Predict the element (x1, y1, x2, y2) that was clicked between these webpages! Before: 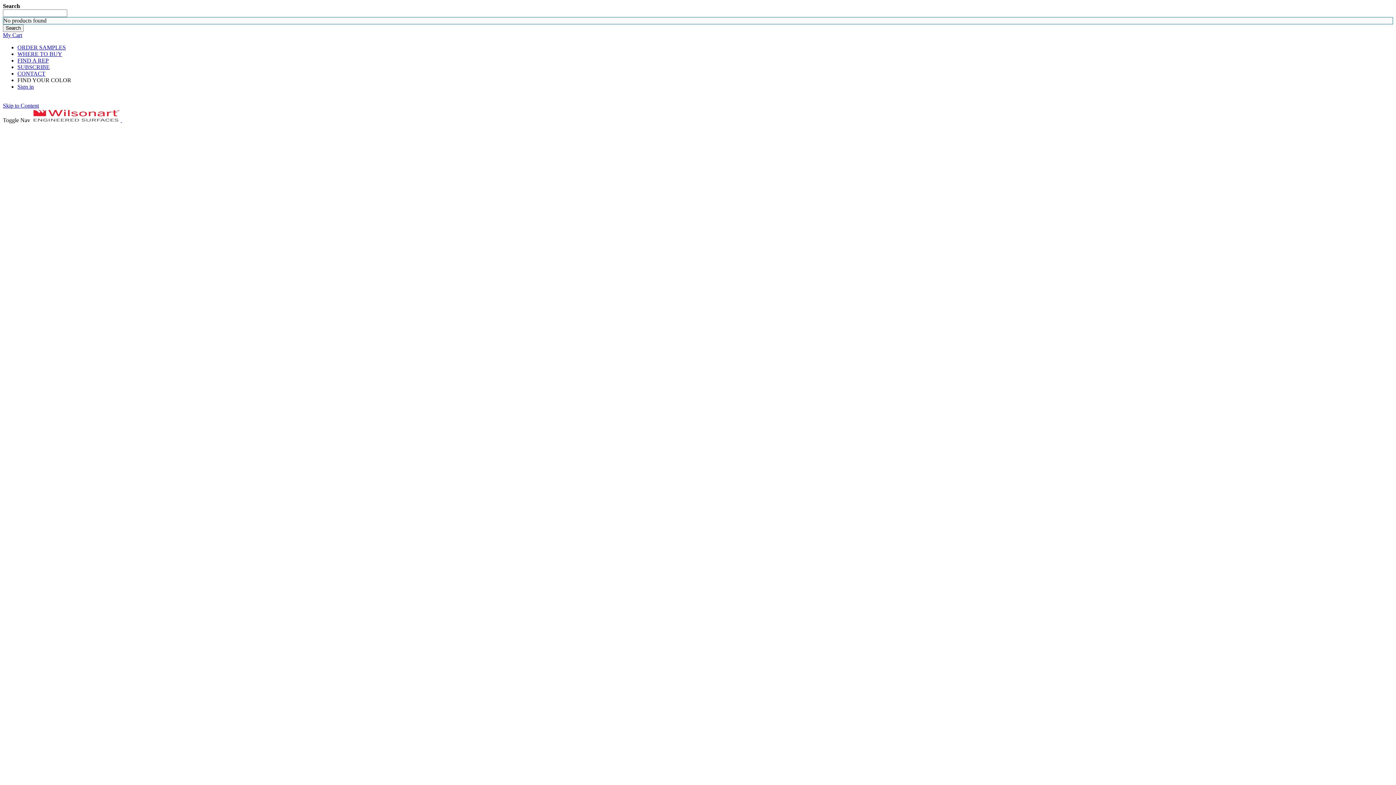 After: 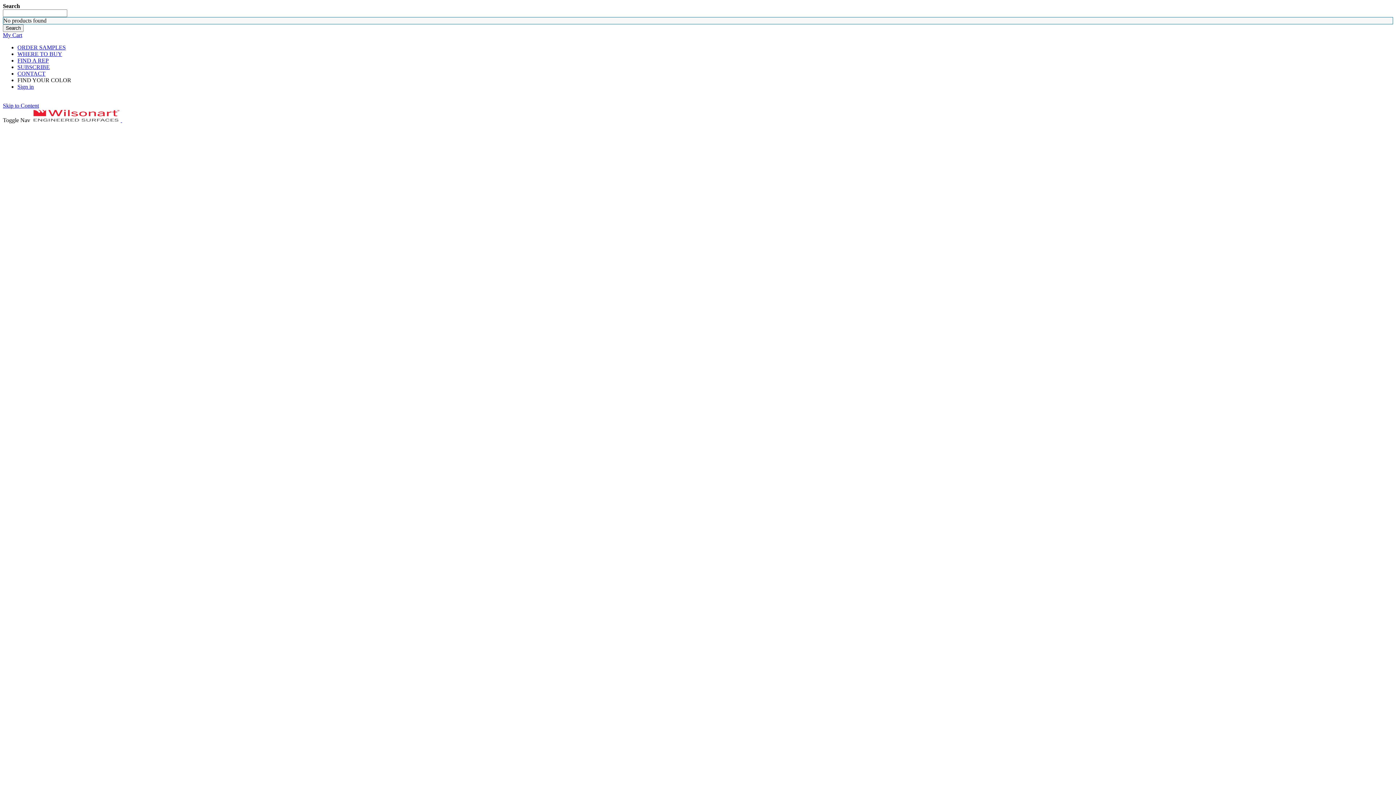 Action: bbox: (17, 64, 49, 70) label: SUBSCRIBE